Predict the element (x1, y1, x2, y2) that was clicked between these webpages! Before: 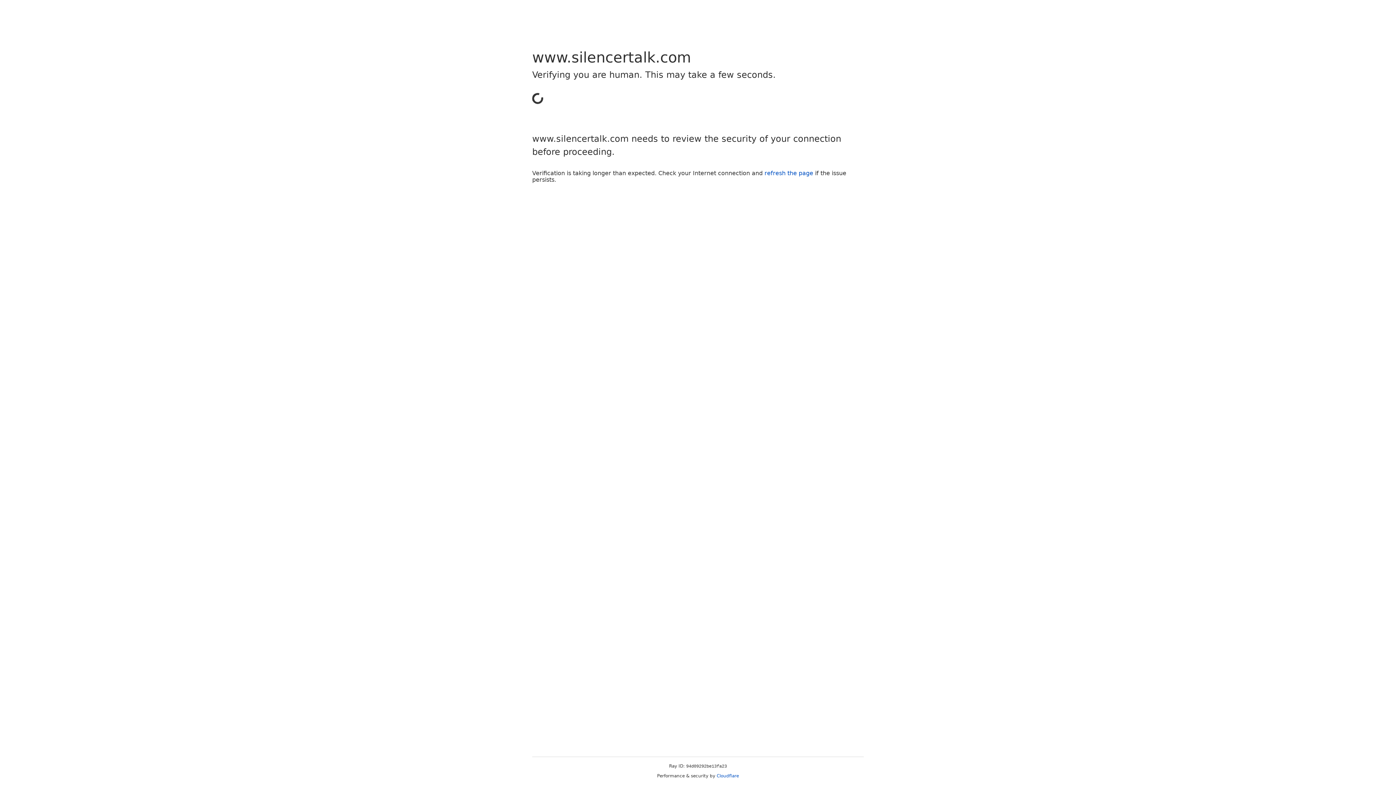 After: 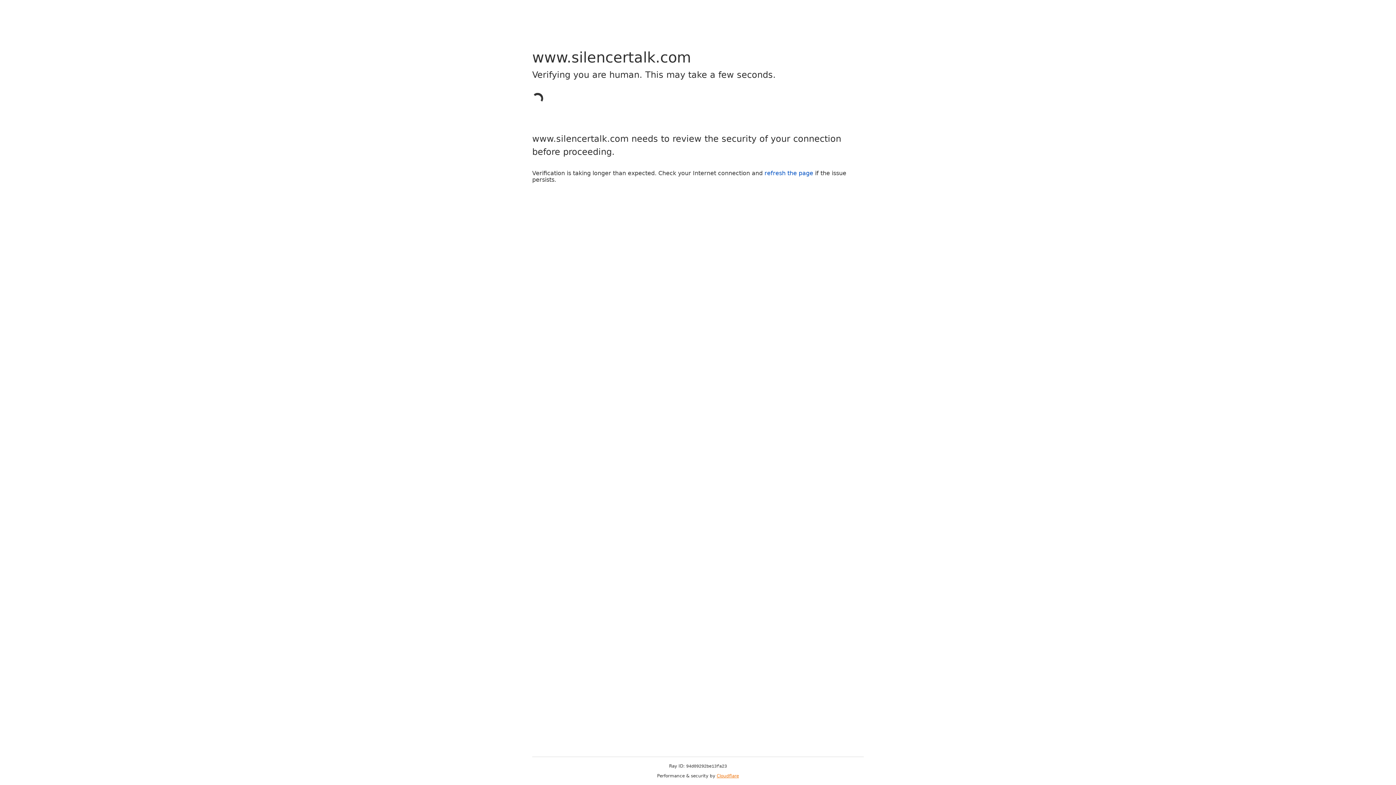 Action: label: Cloudflare bbox: (716, 773, 739, 778)